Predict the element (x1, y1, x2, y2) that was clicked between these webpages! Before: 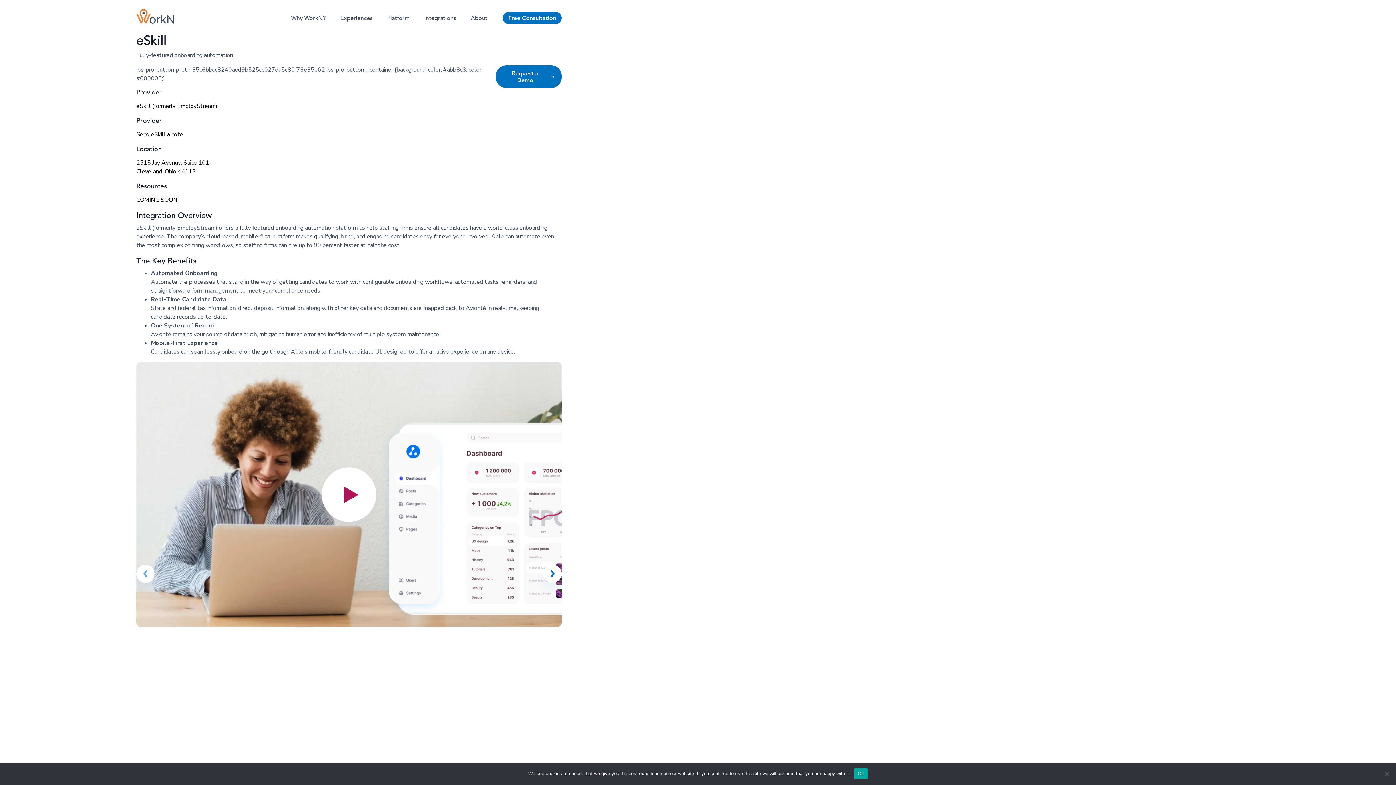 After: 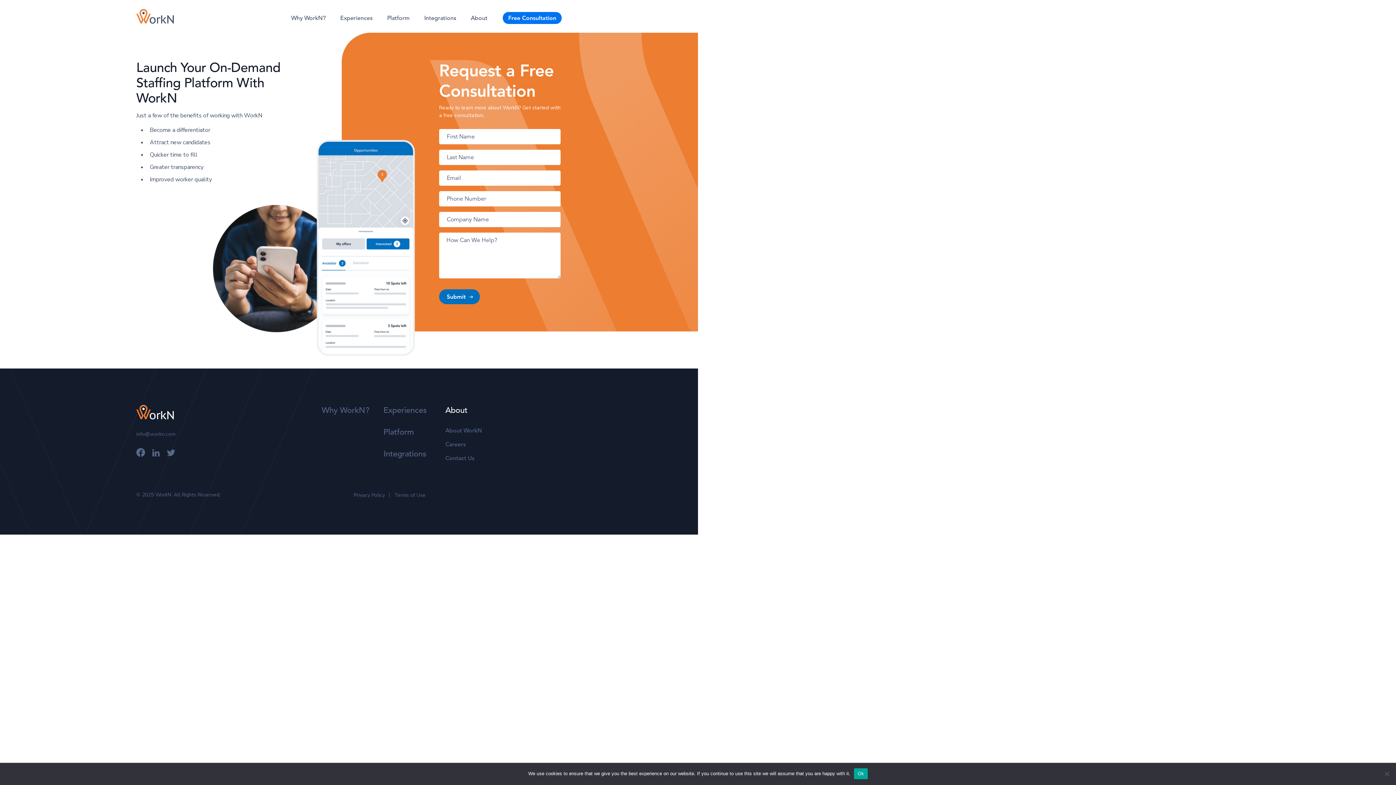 Action: label: Free Consultation bbox: (502, 12, 561, 24)